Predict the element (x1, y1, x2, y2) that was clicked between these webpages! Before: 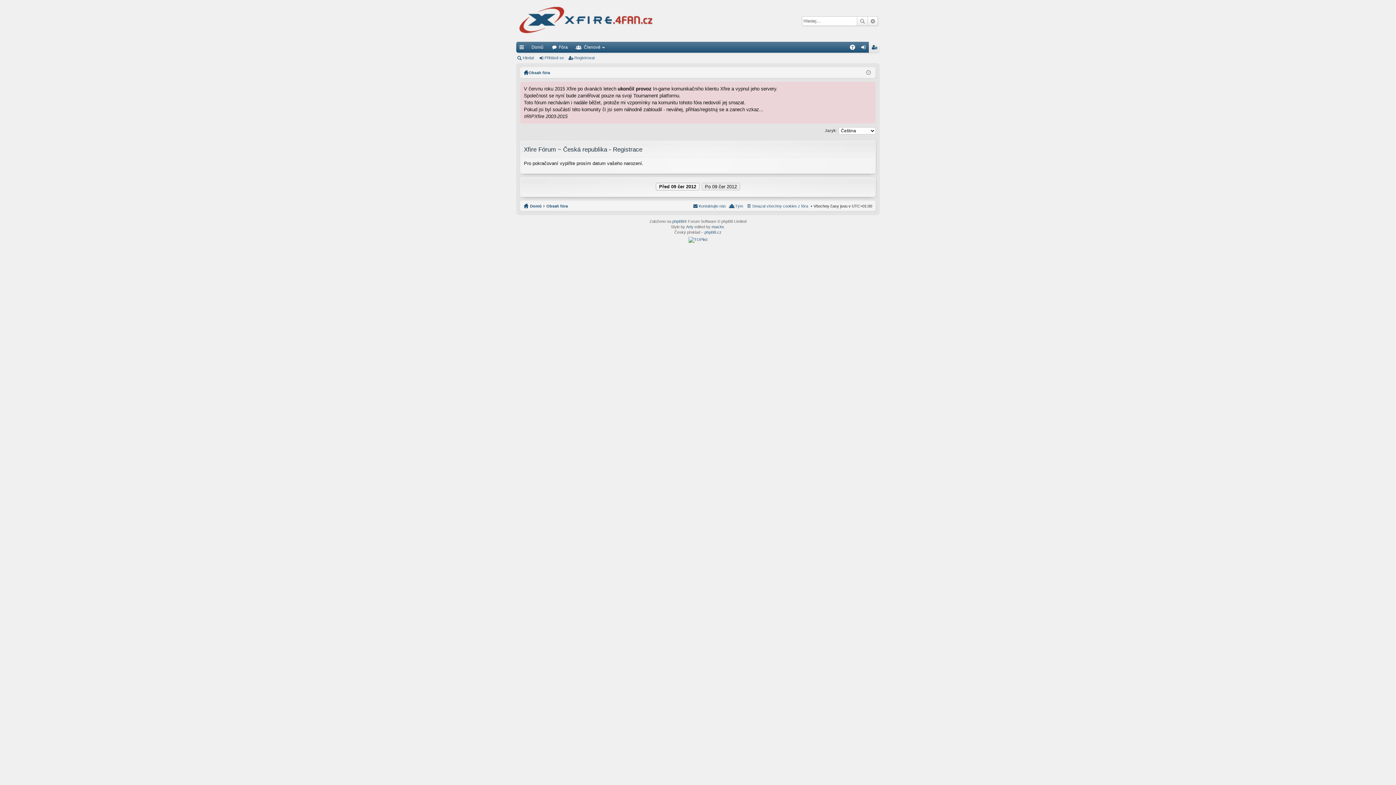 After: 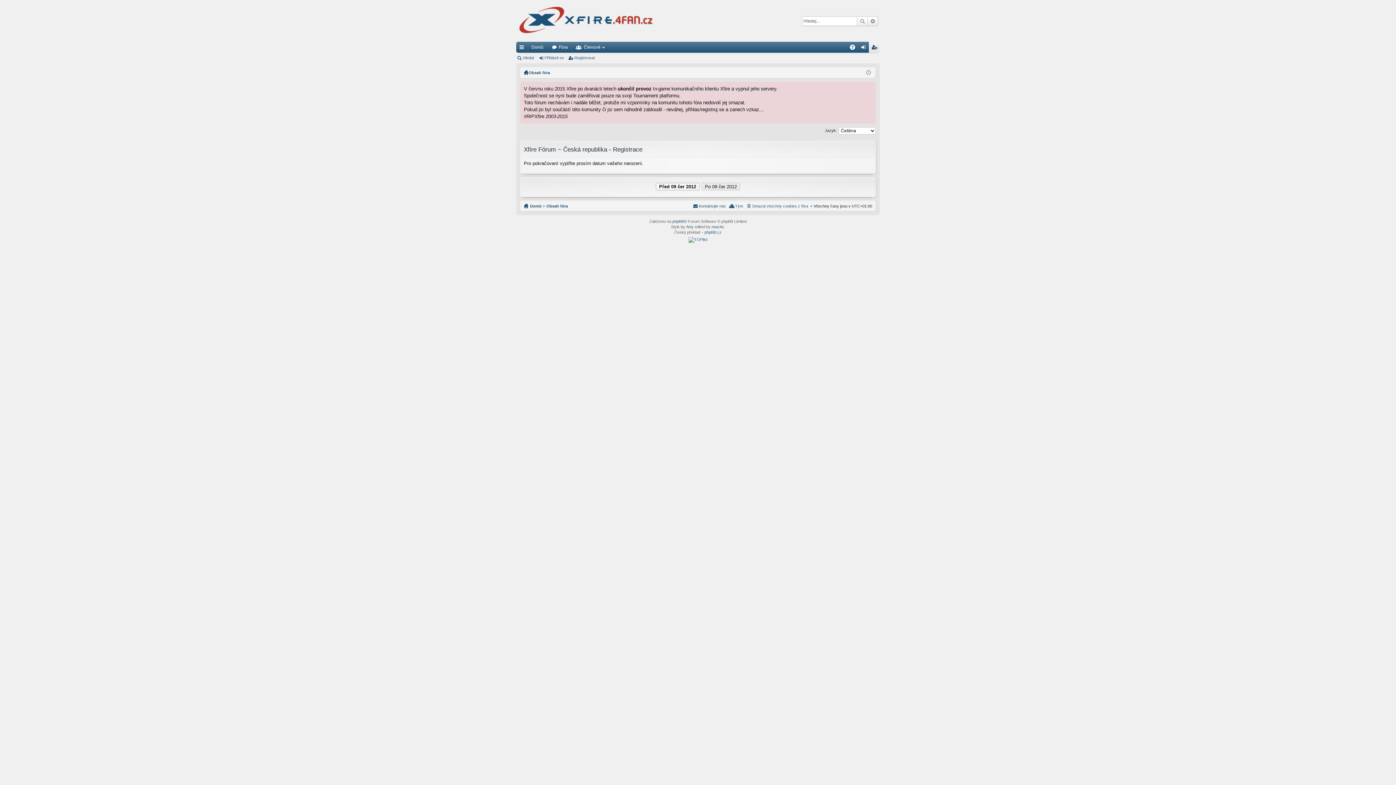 Action: bbox: (869, 41, 880, 52) label: Registrovat